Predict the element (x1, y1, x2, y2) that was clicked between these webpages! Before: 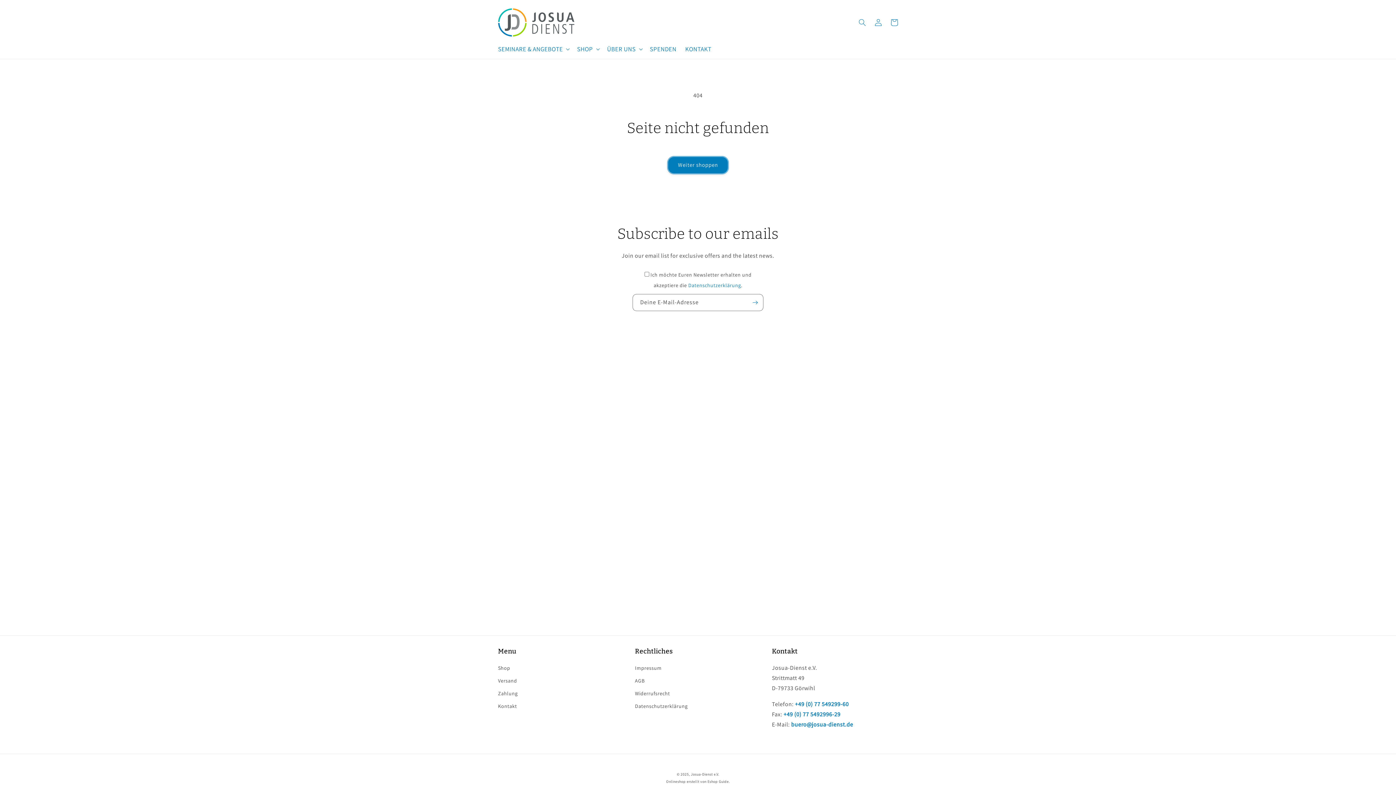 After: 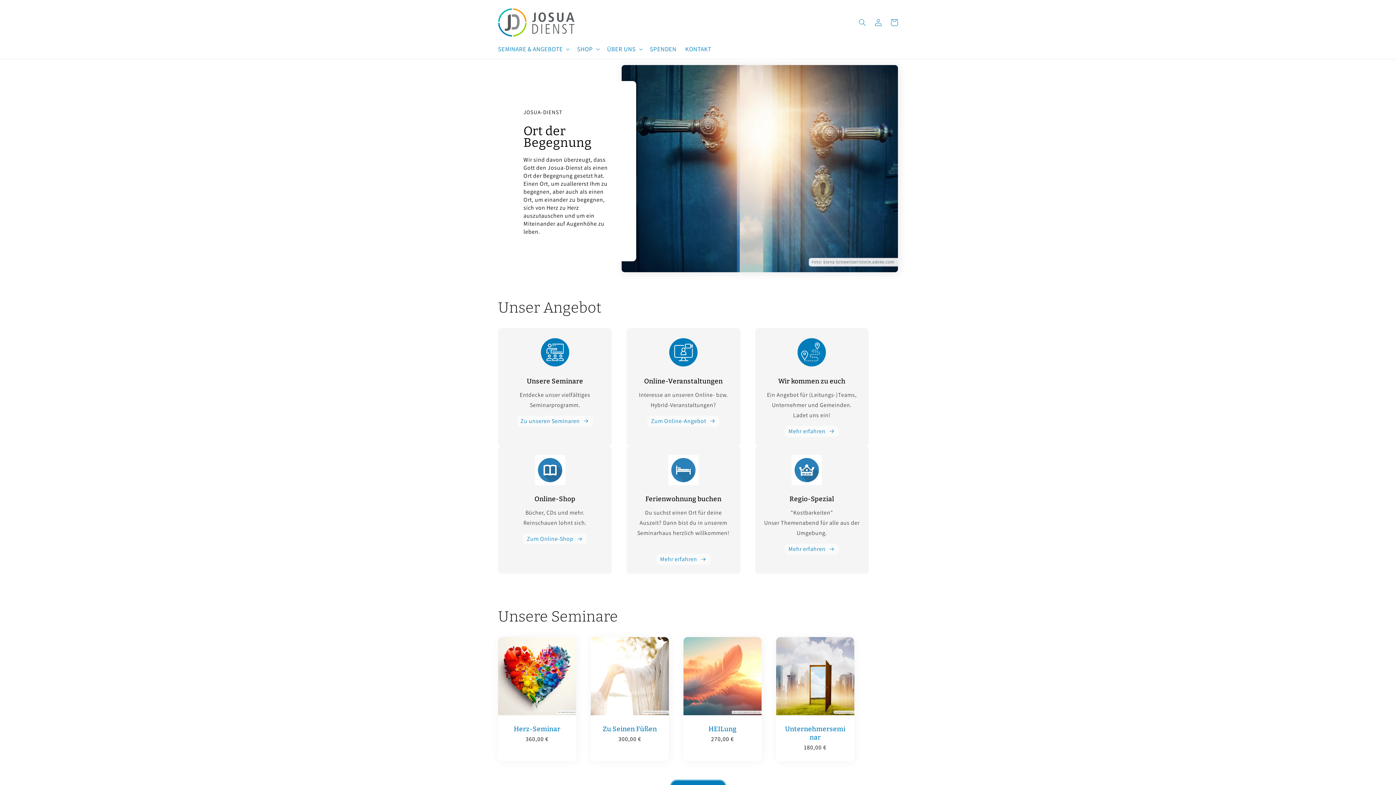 Action: label: Josua-Dienst e.V. bbox: (691, 772, 719, 777)